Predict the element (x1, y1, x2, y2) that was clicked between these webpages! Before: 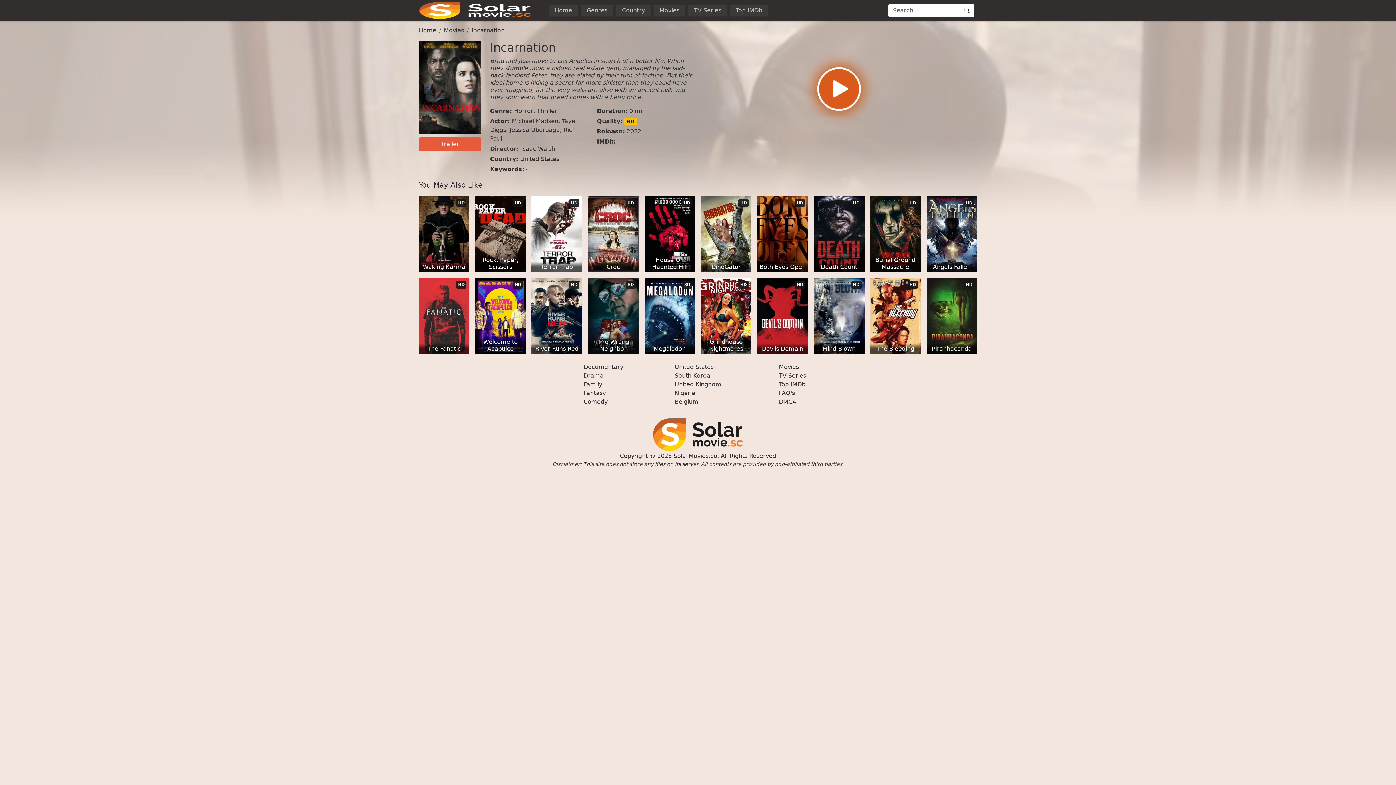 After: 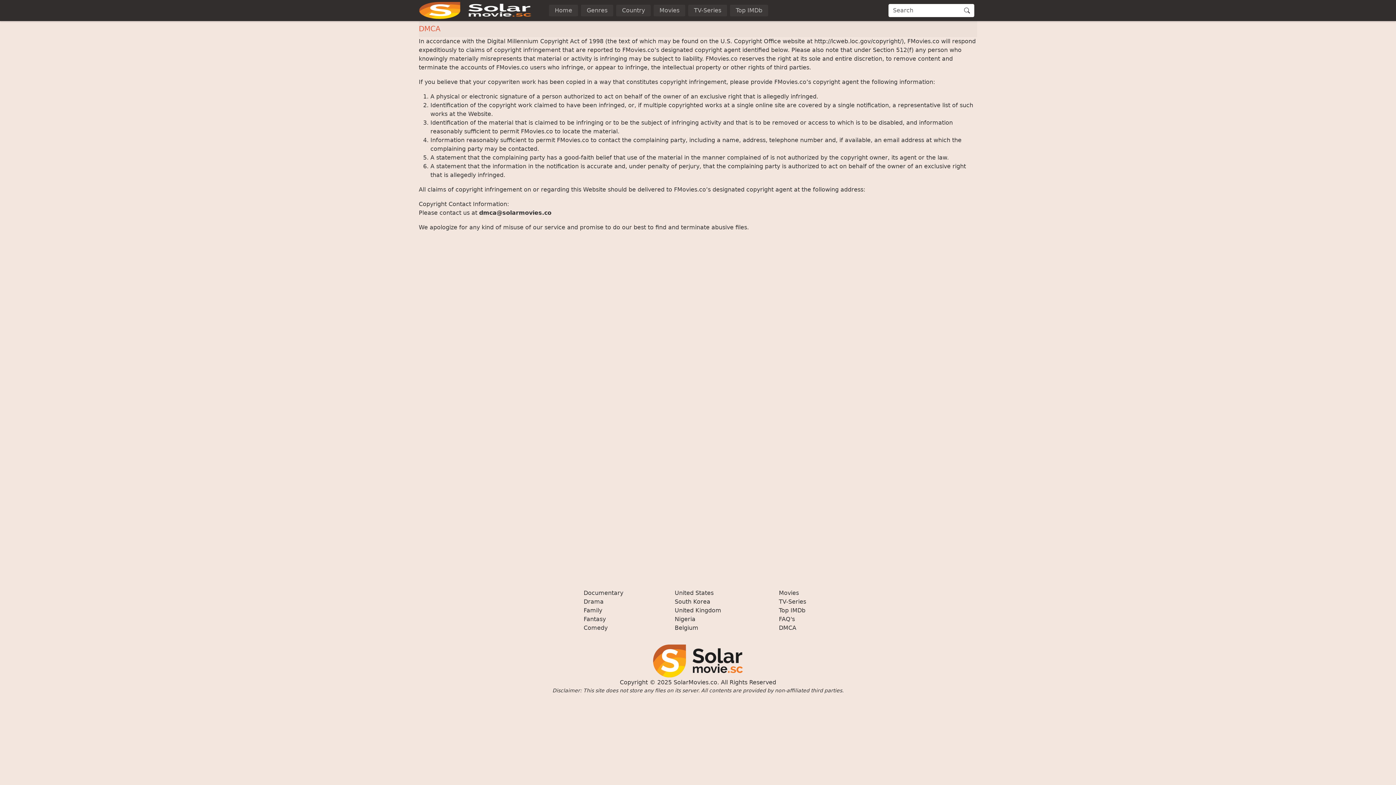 Action: bbox: (779, 398, 796, 405) label: DMCA